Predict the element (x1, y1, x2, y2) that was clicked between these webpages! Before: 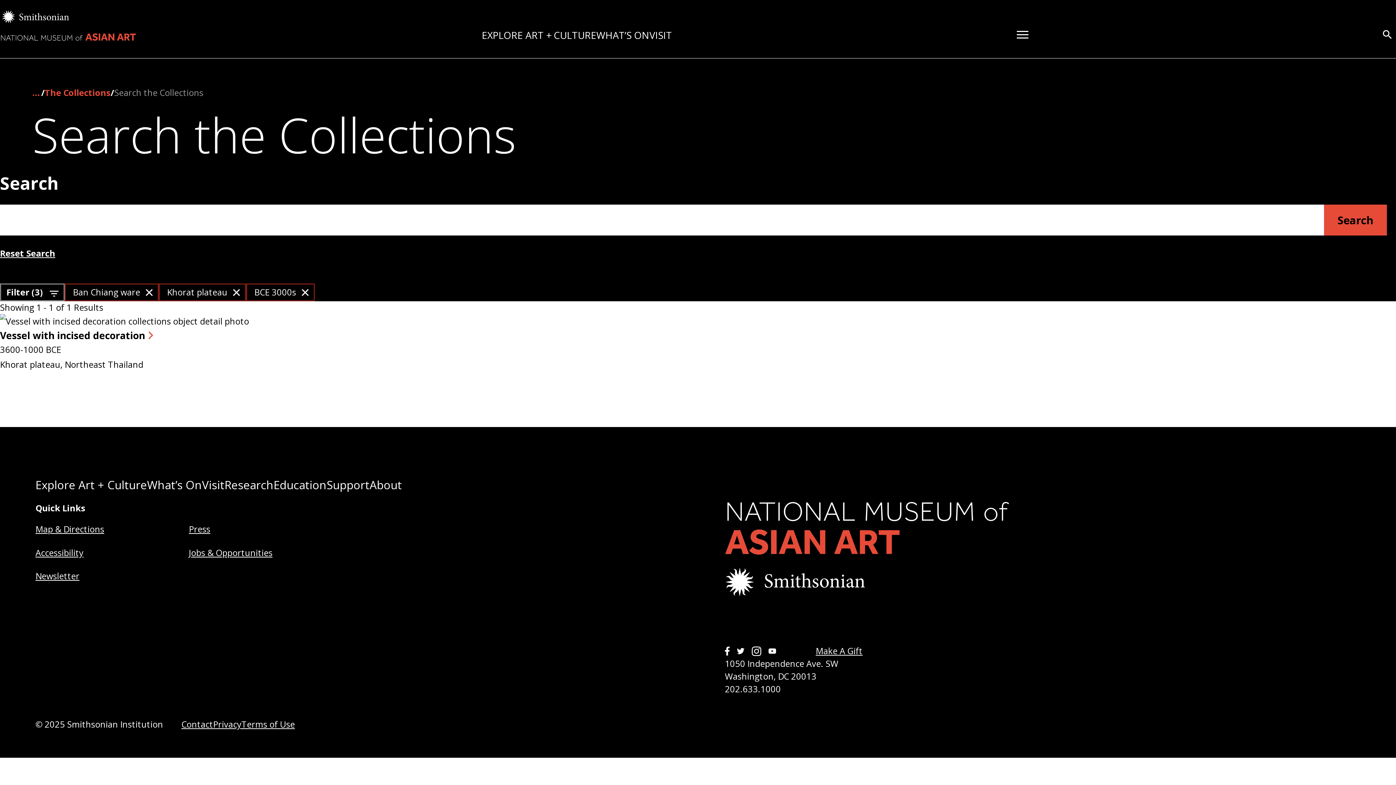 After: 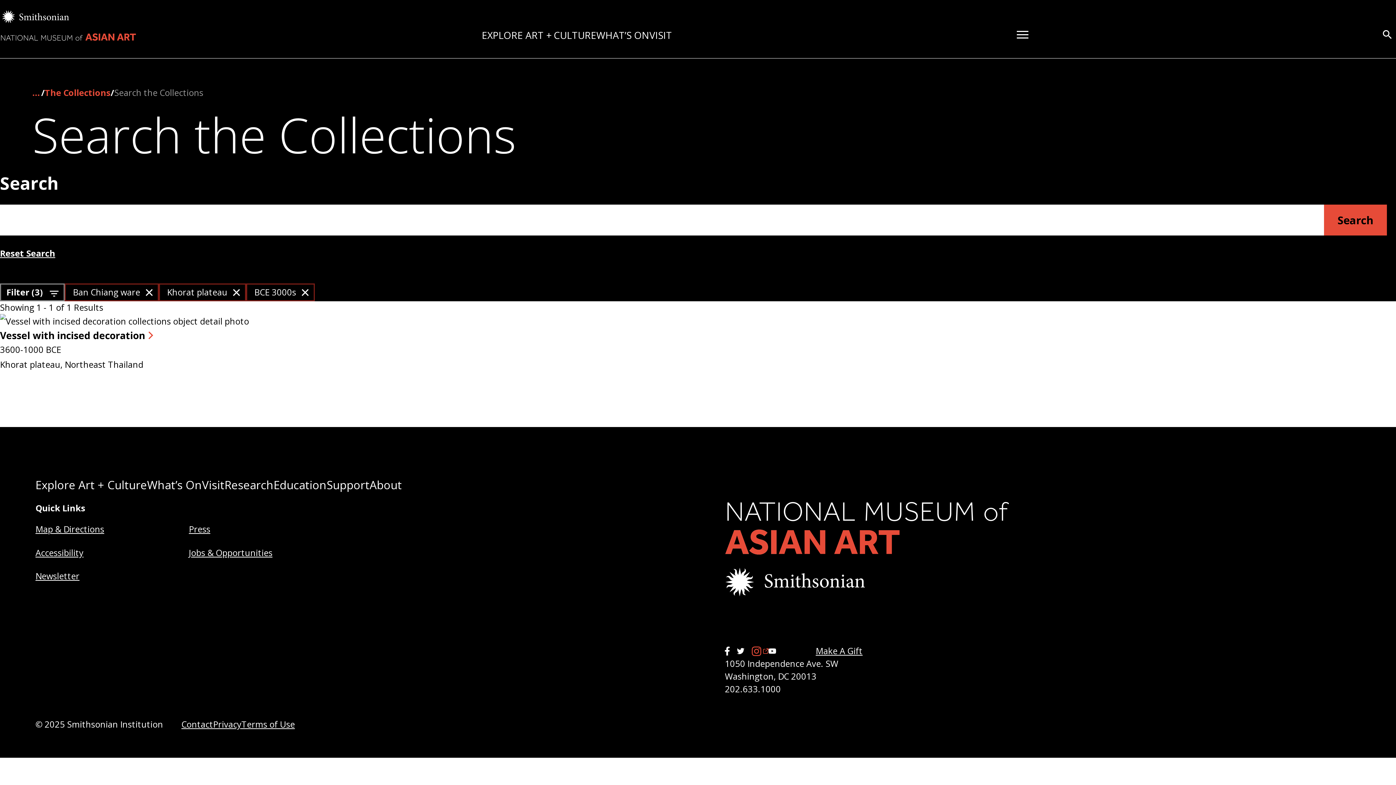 Action: bbox: (752, 646, 768, 656) label: Instagram